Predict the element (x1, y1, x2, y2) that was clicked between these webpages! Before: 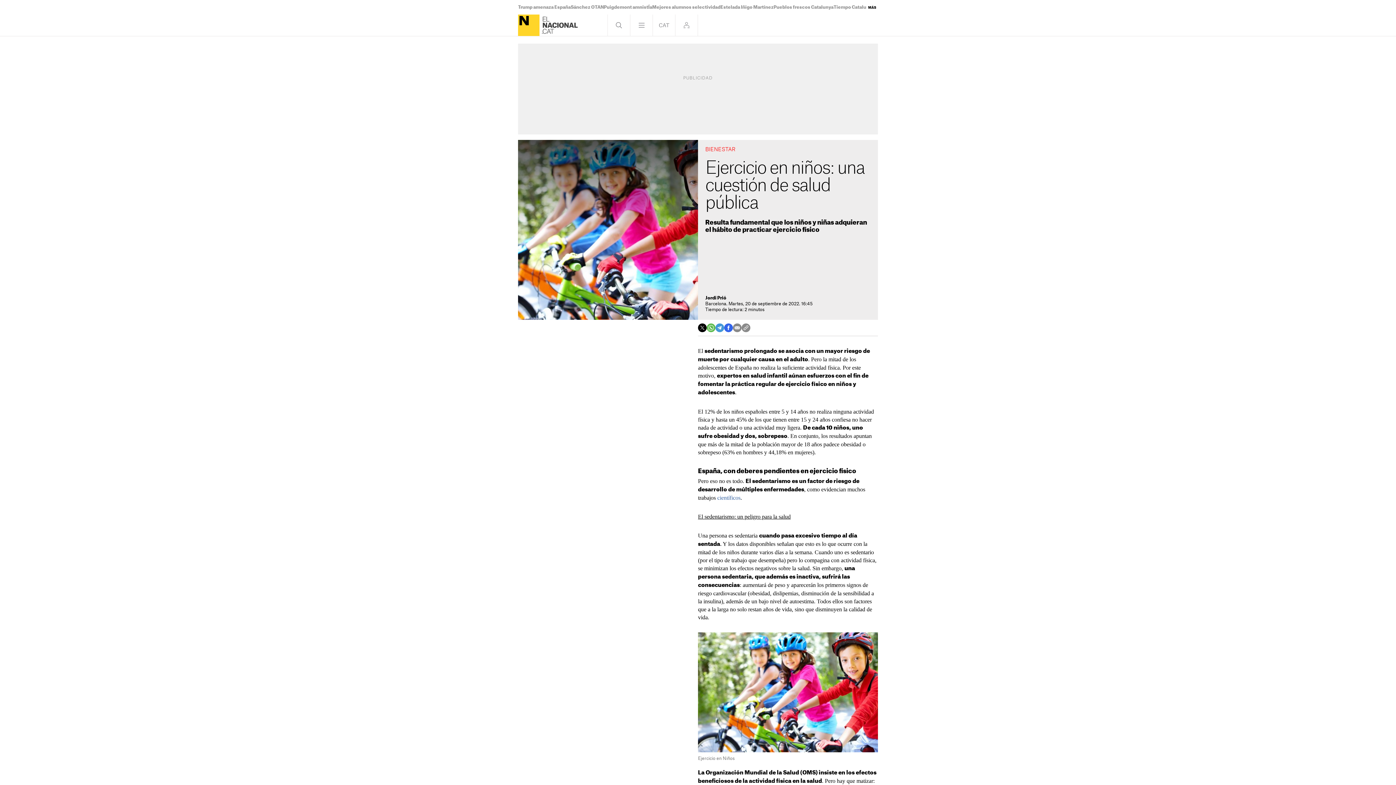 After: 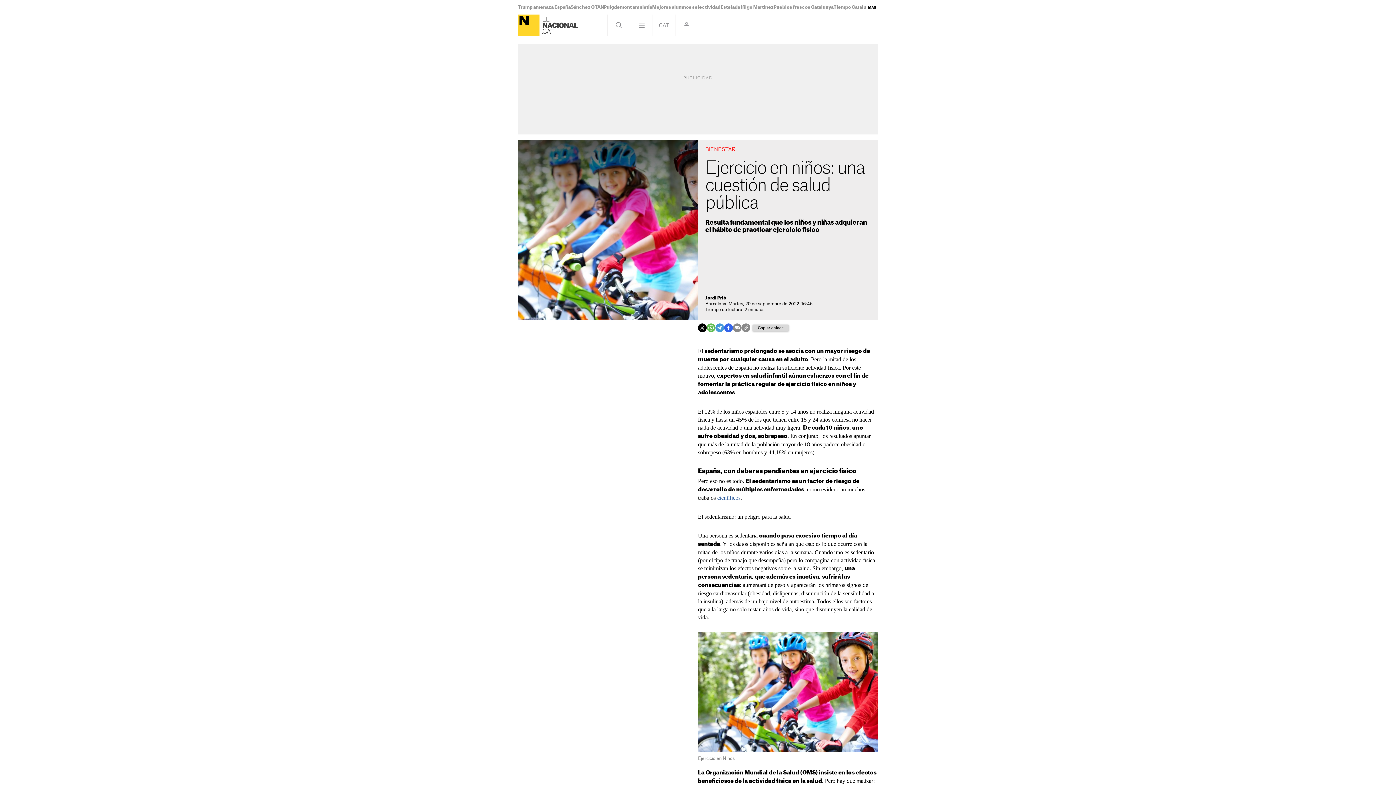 Action: bbox: (741, 323, 750, 332)